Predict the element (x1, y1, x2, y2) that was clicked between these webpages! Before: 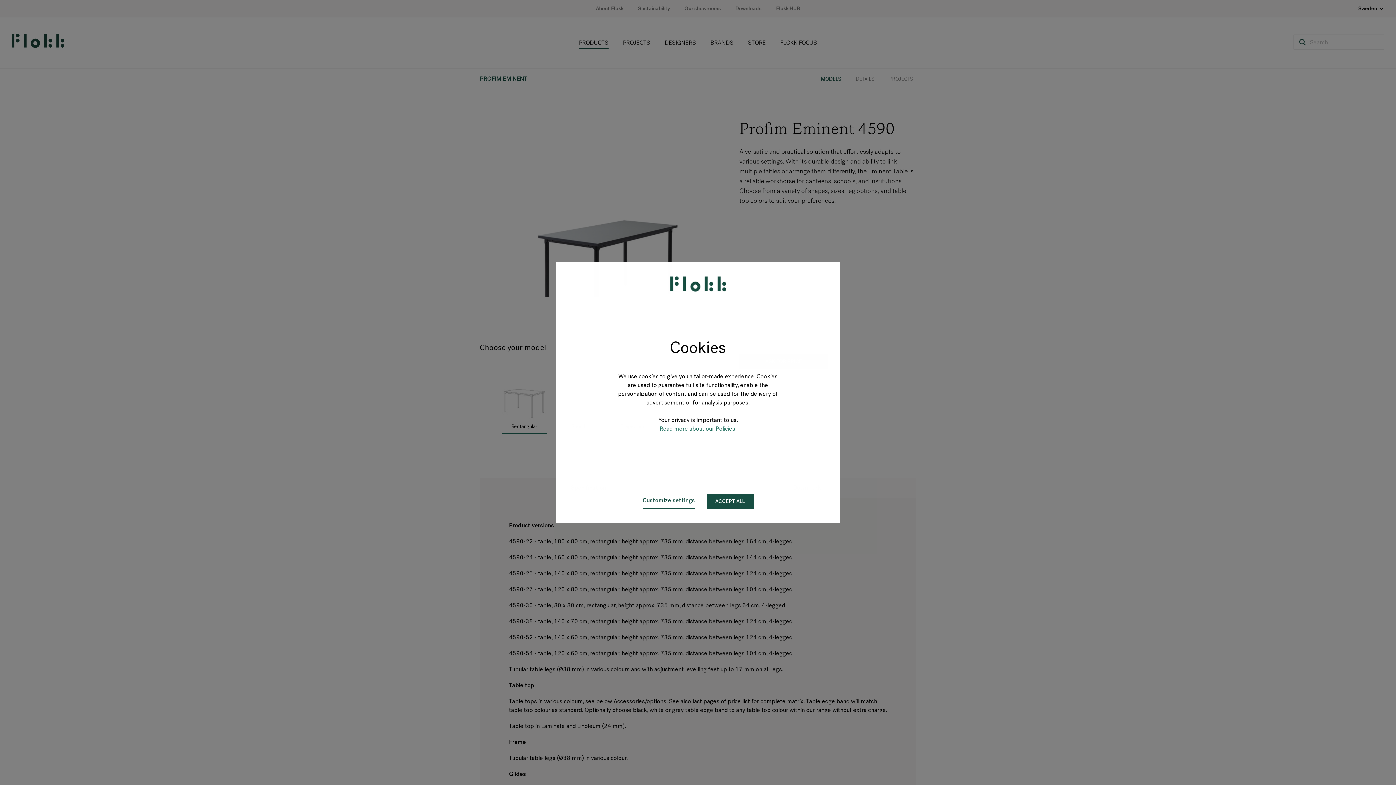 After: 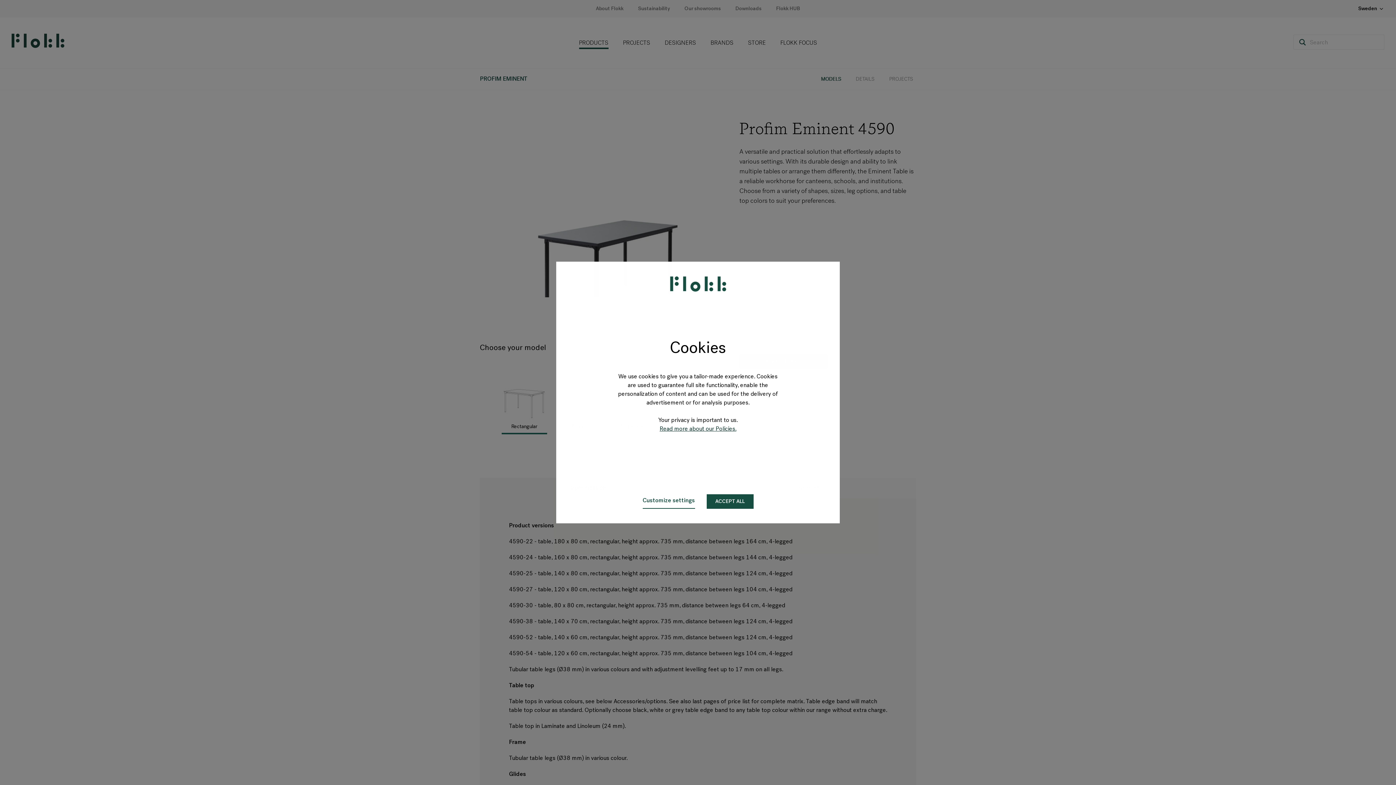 Action: label: Read more about our Policies. bbox: (659, 426, 736, 432)